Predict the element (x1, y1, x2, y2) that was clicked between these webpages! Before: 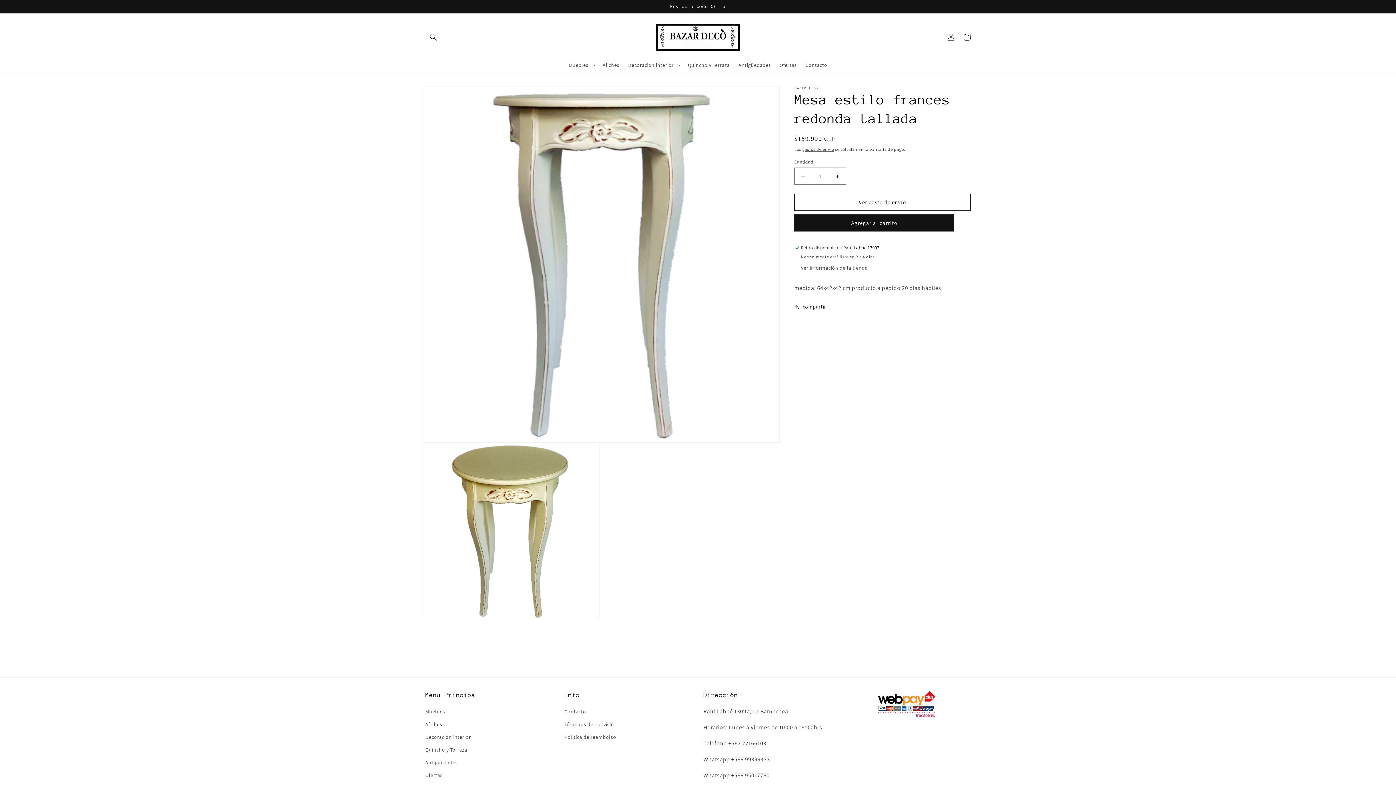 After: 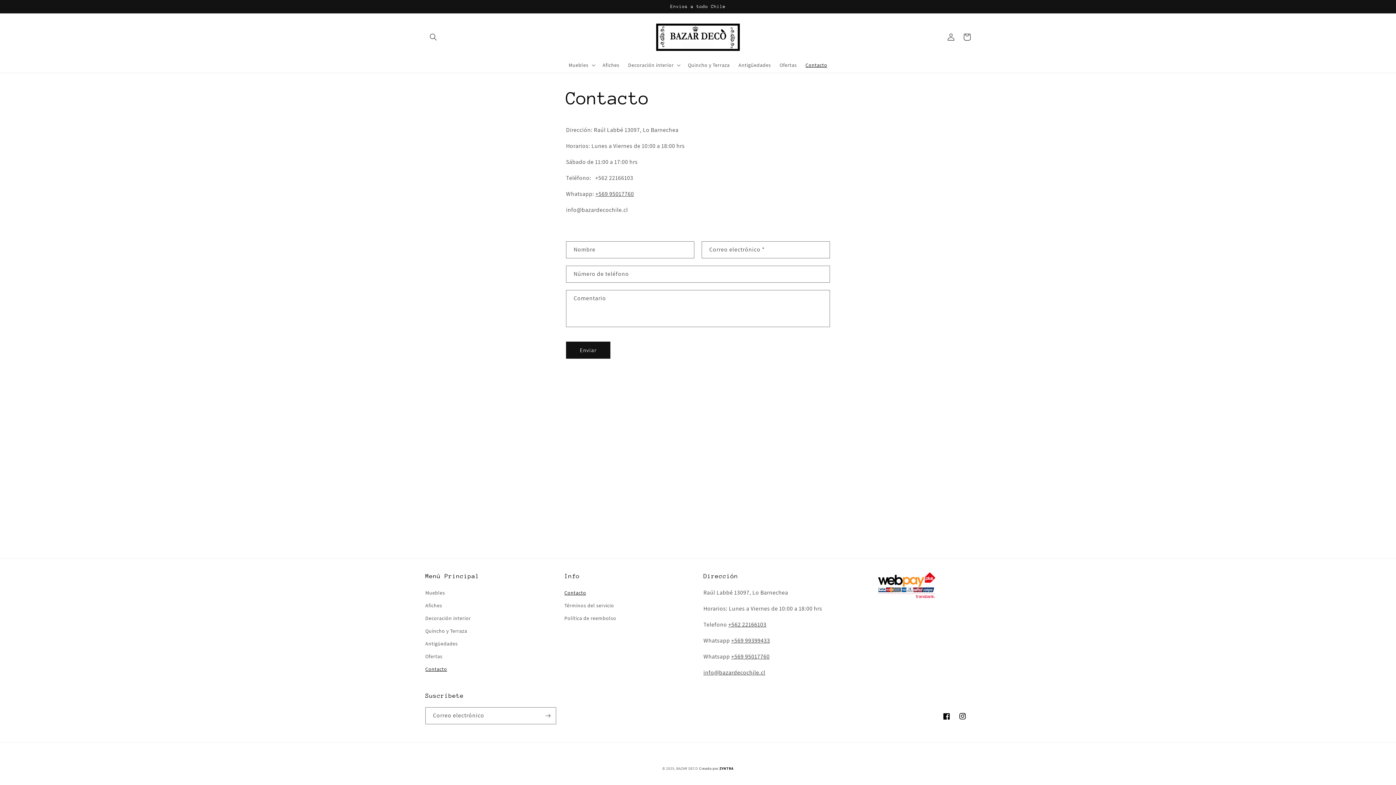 Action: label: Contacto bbox: (801, 57, 831, 72)